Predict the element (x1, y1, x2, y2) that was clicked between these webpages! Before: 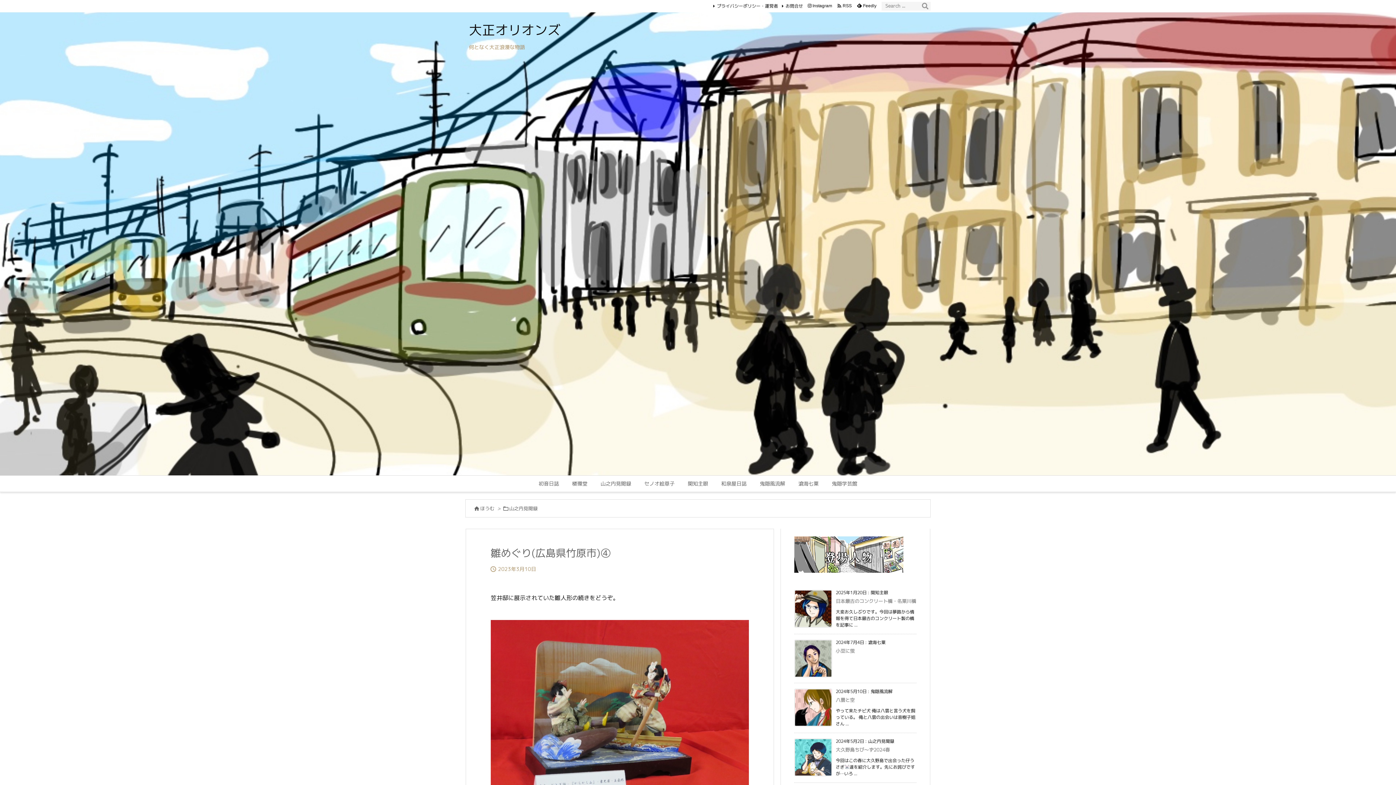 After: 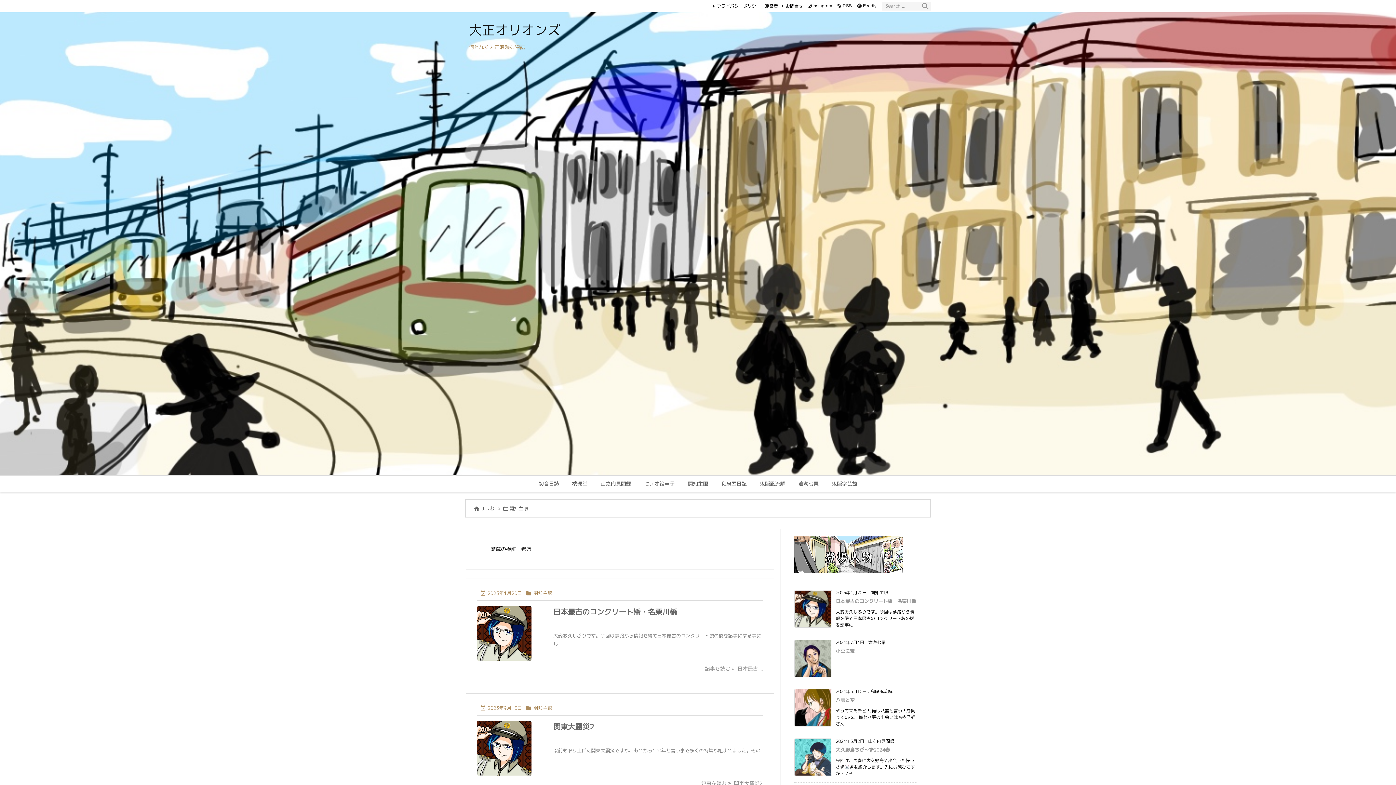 Action: label: 関知主眼 bbox: (681, 475, 714, 491)